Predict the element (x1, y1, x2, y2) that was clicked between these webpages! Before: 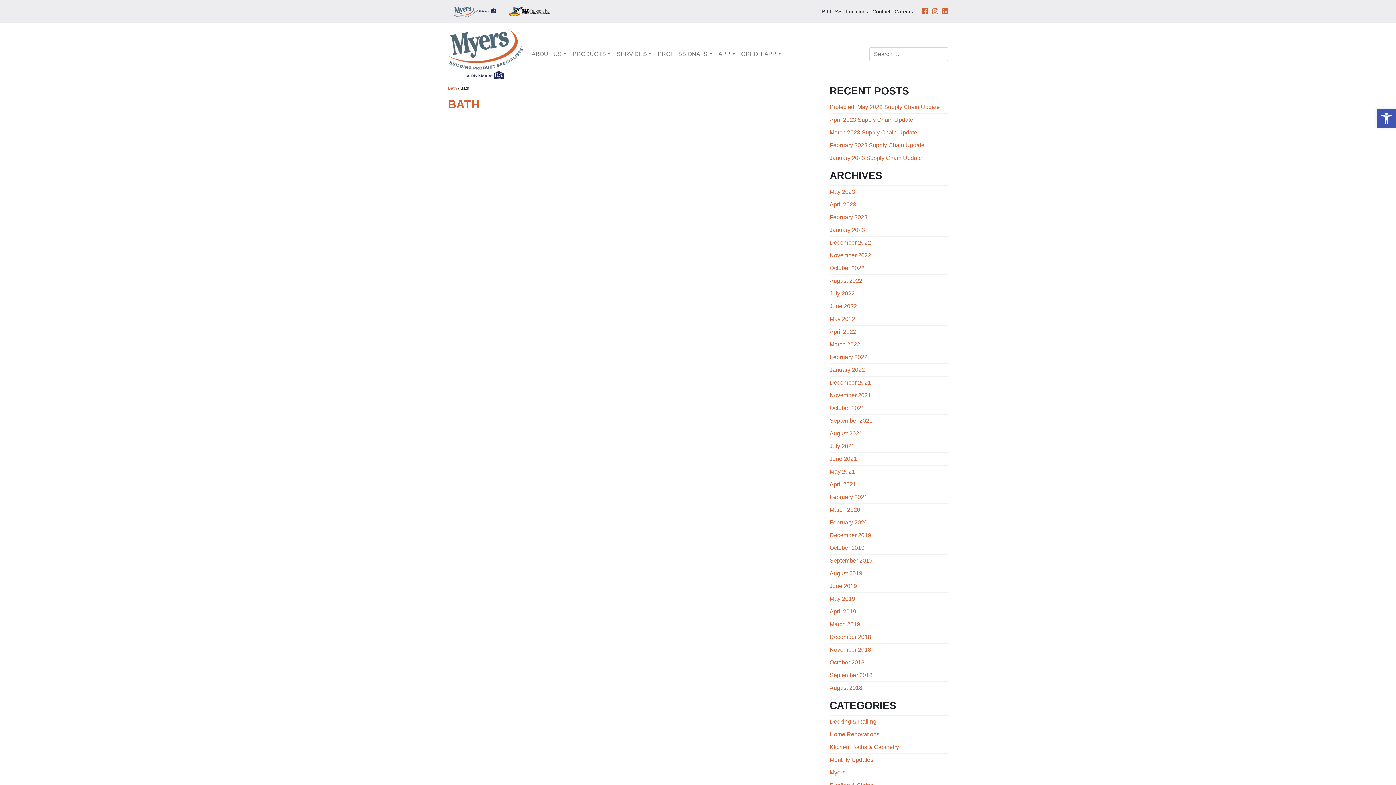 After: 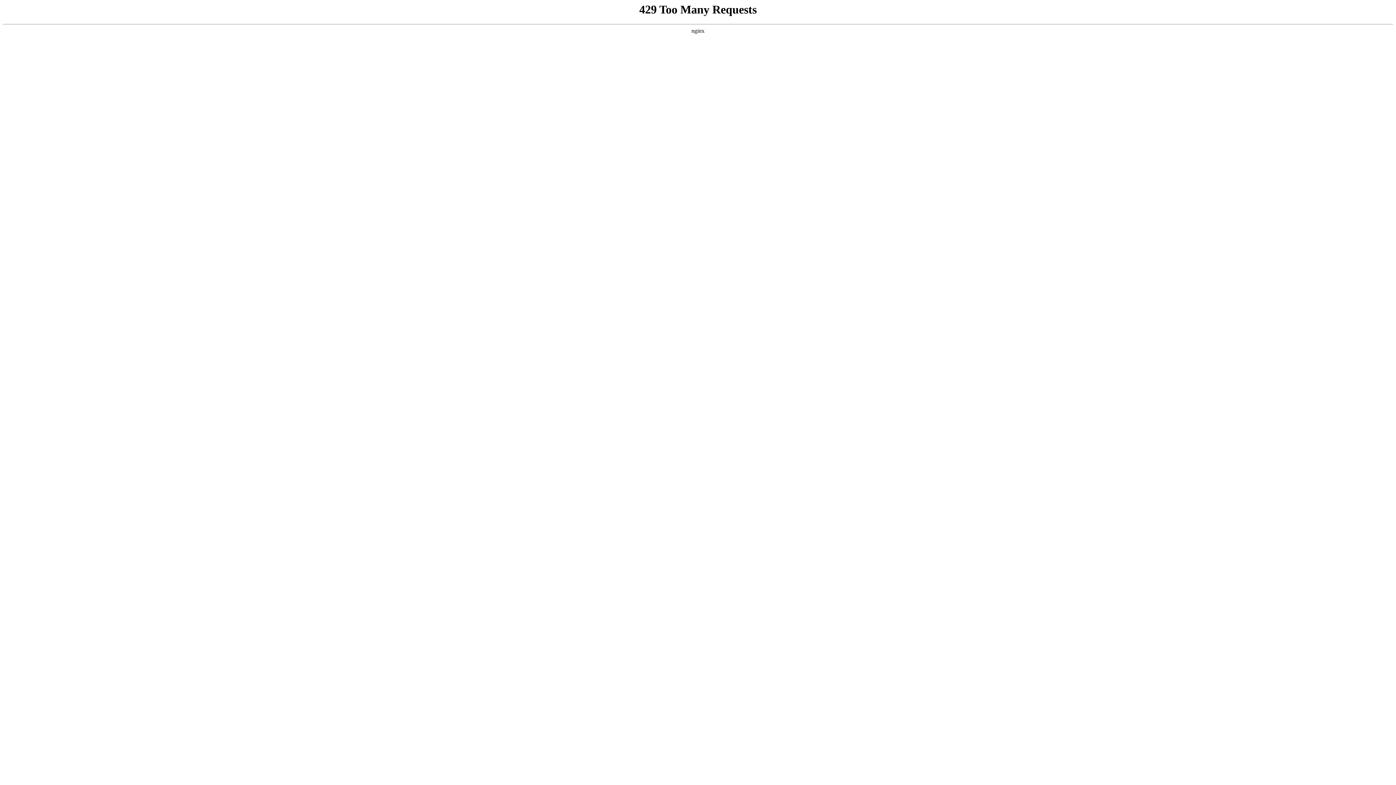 Action: label: March 2022 bbox: (829, 338, 948, 348)